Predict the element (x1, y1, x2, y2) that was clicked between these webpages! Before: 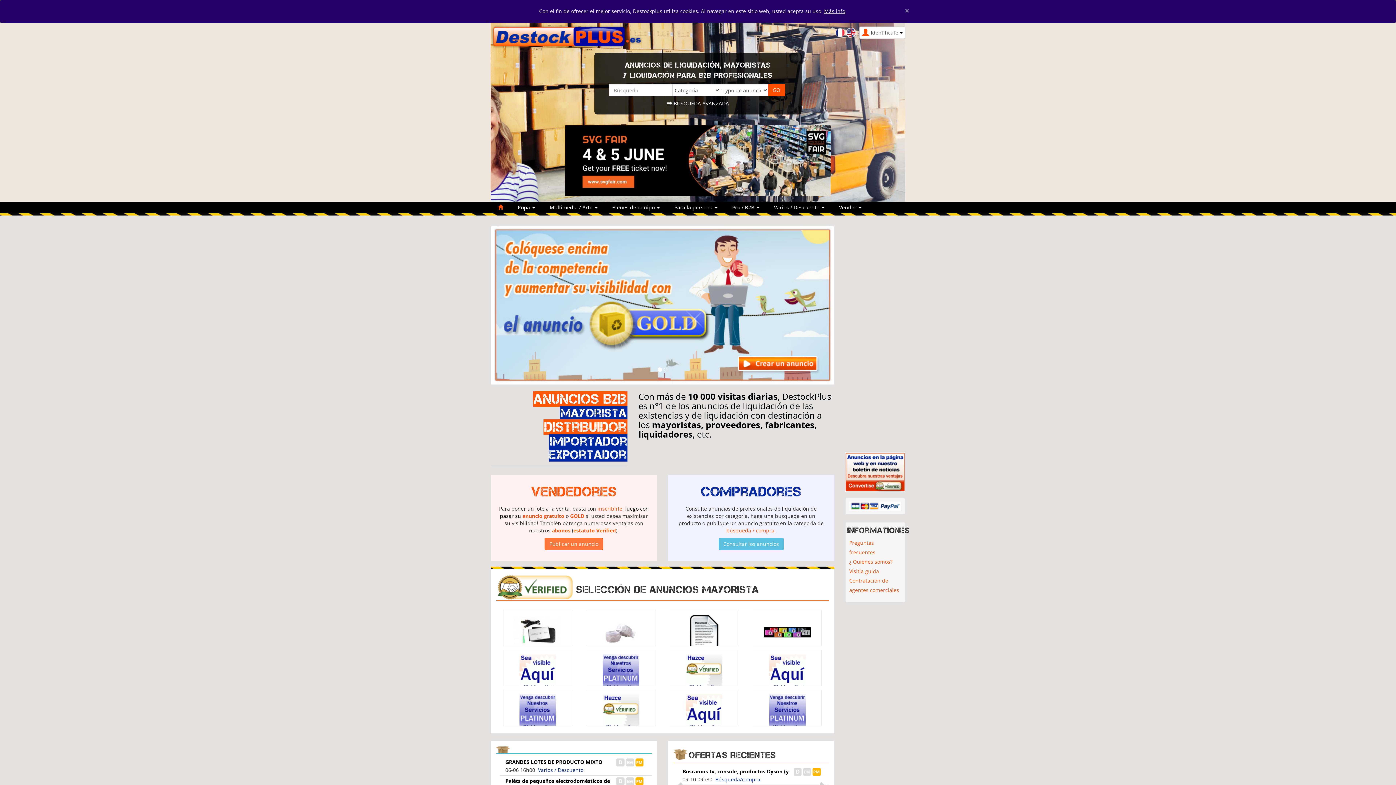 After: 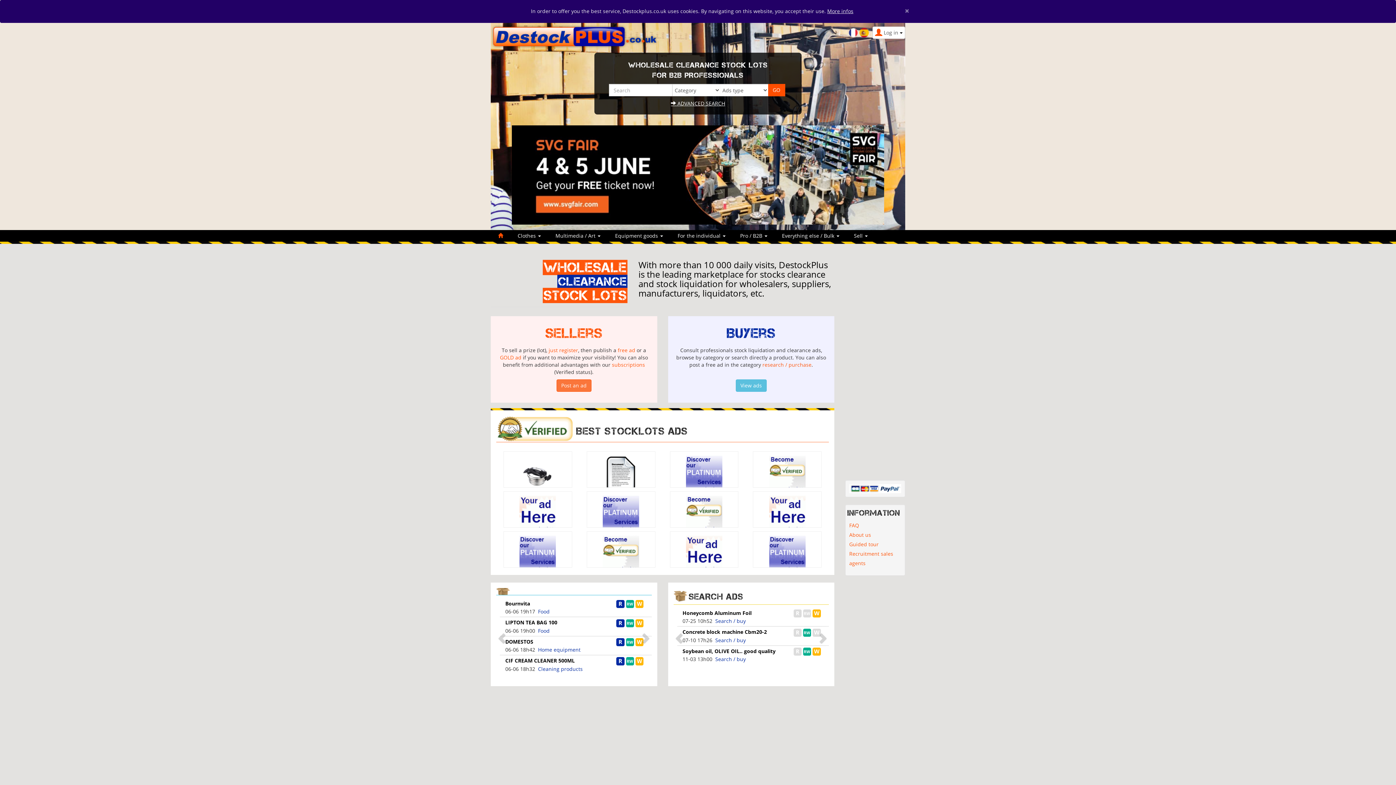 Action: bbox: (846, 28, 856, 35)